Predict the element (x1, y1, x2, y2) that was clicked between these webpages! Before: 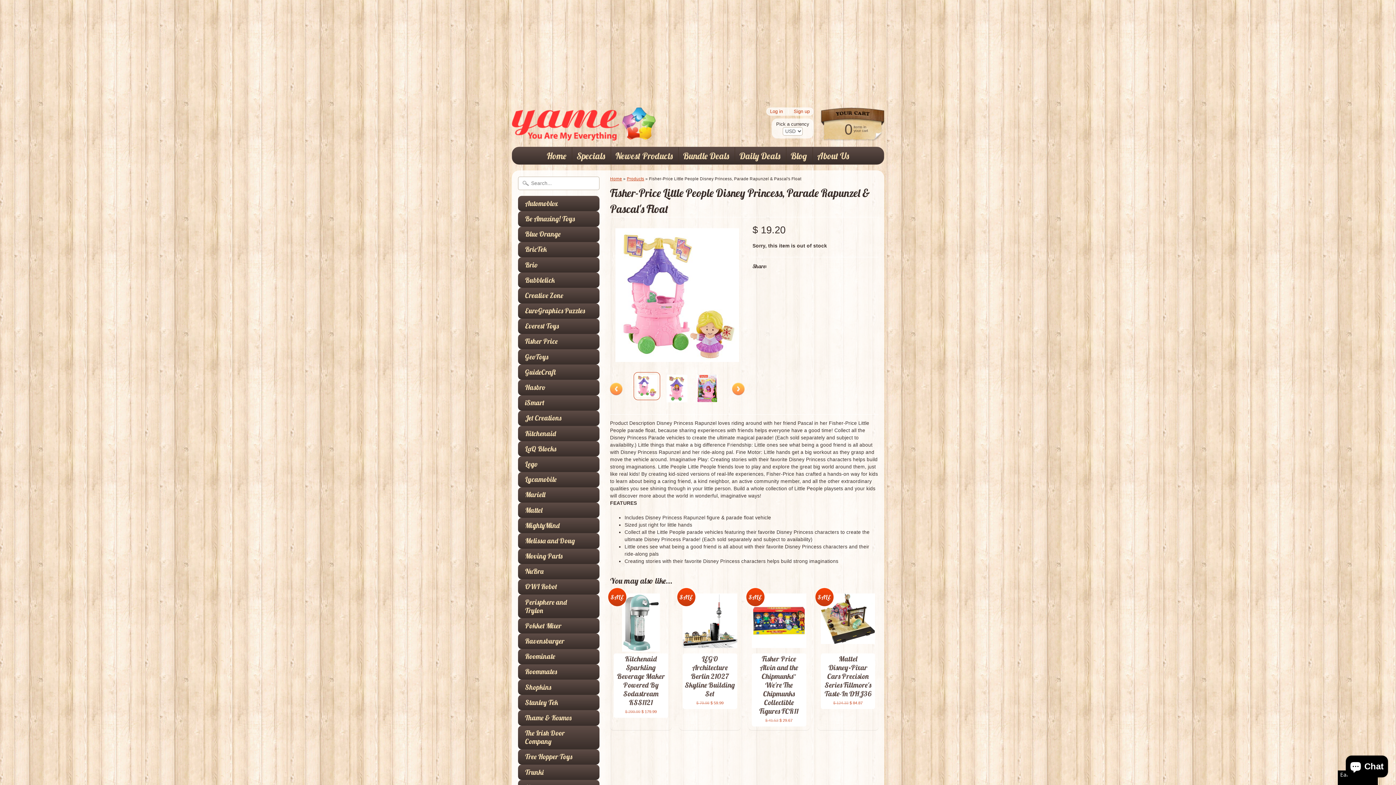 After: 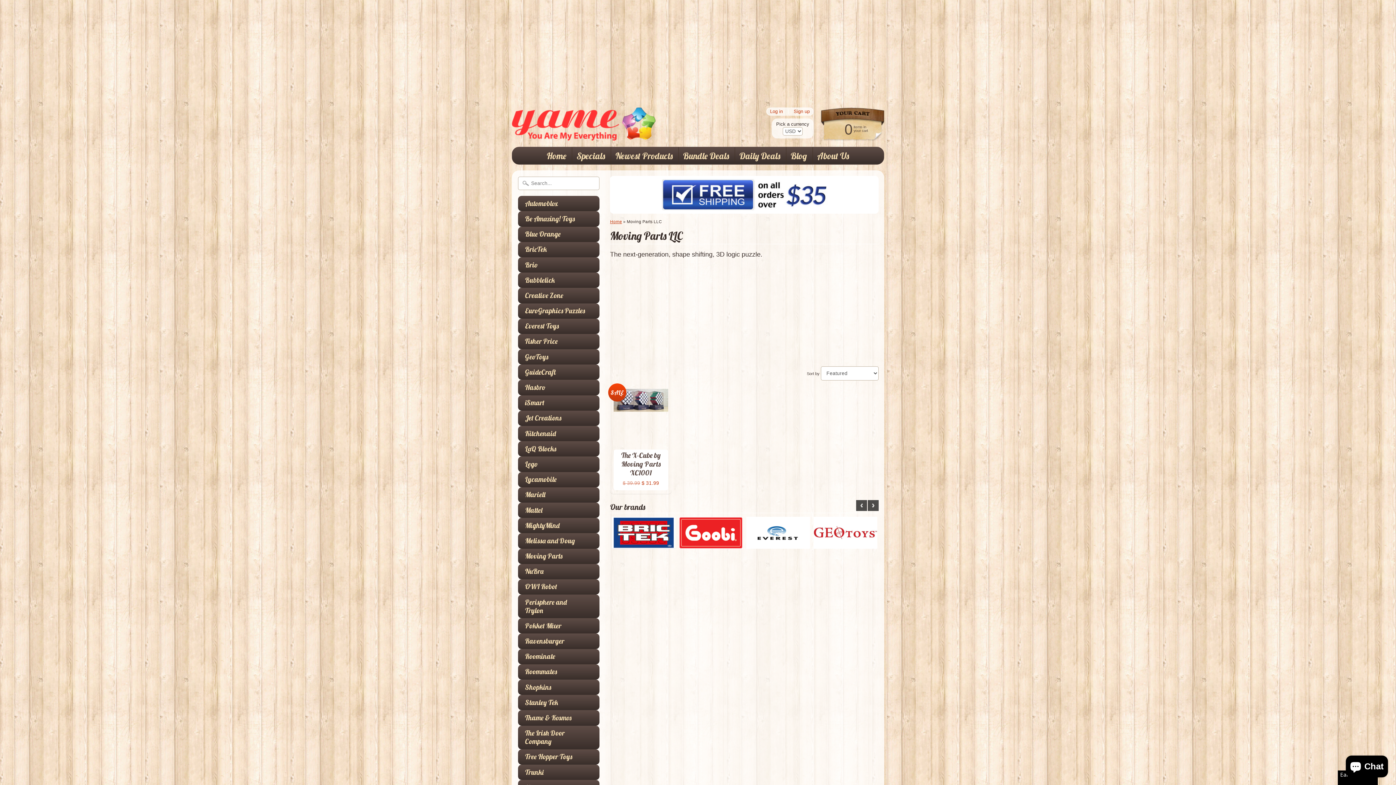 Action: bbox: (525, 552, 585, 560) label: Moving Parts